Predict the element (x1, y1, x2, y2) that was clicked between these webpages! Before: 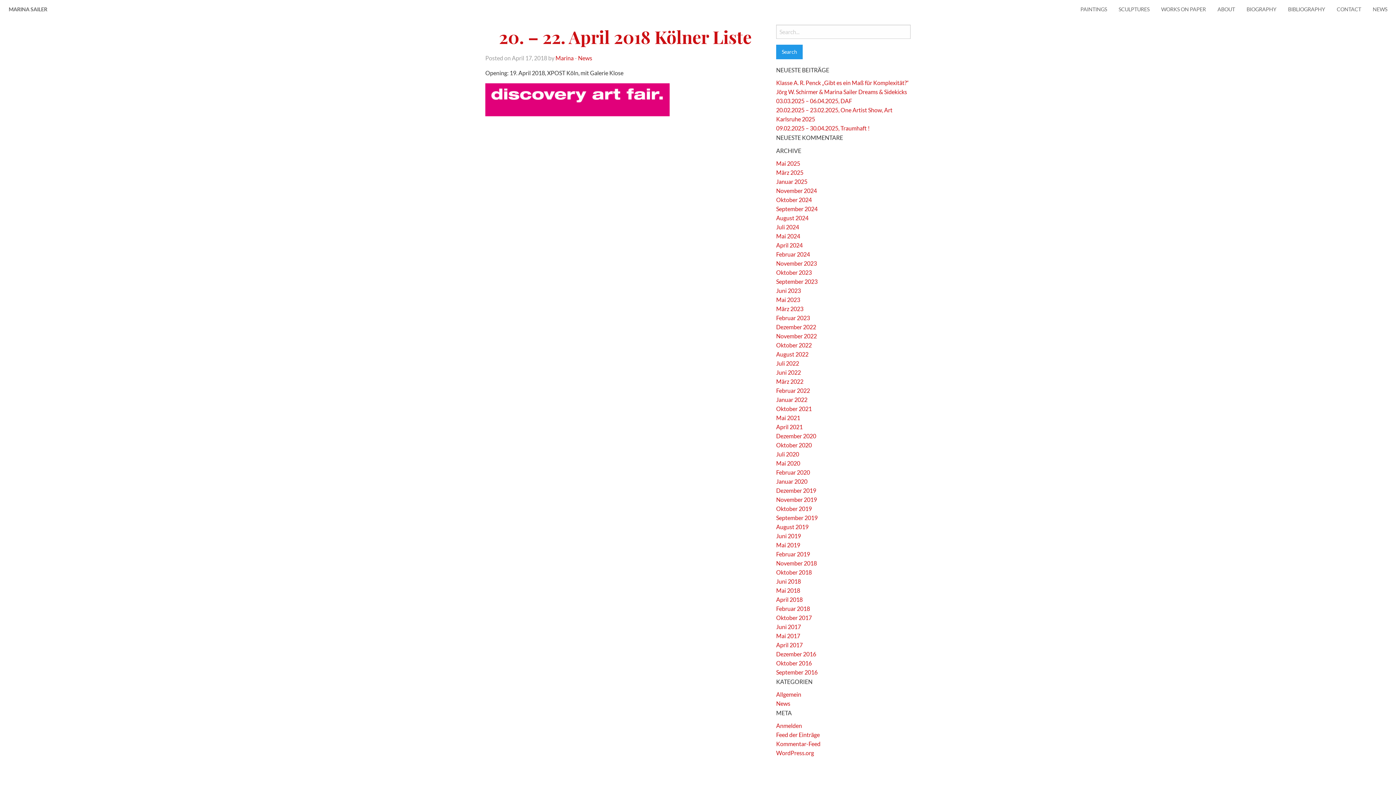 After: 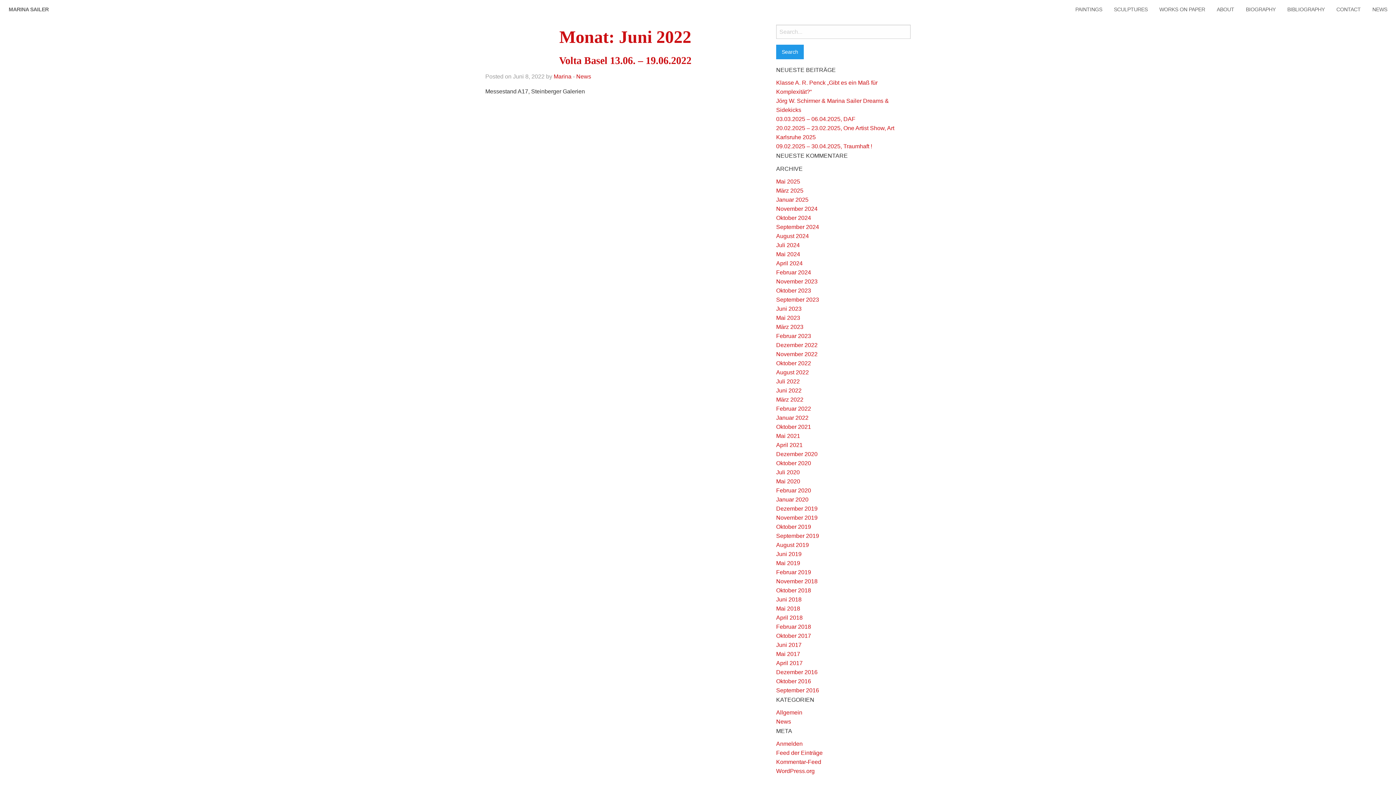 Action: label: Juni 2022 bbox: (776, 369, 801, 376)